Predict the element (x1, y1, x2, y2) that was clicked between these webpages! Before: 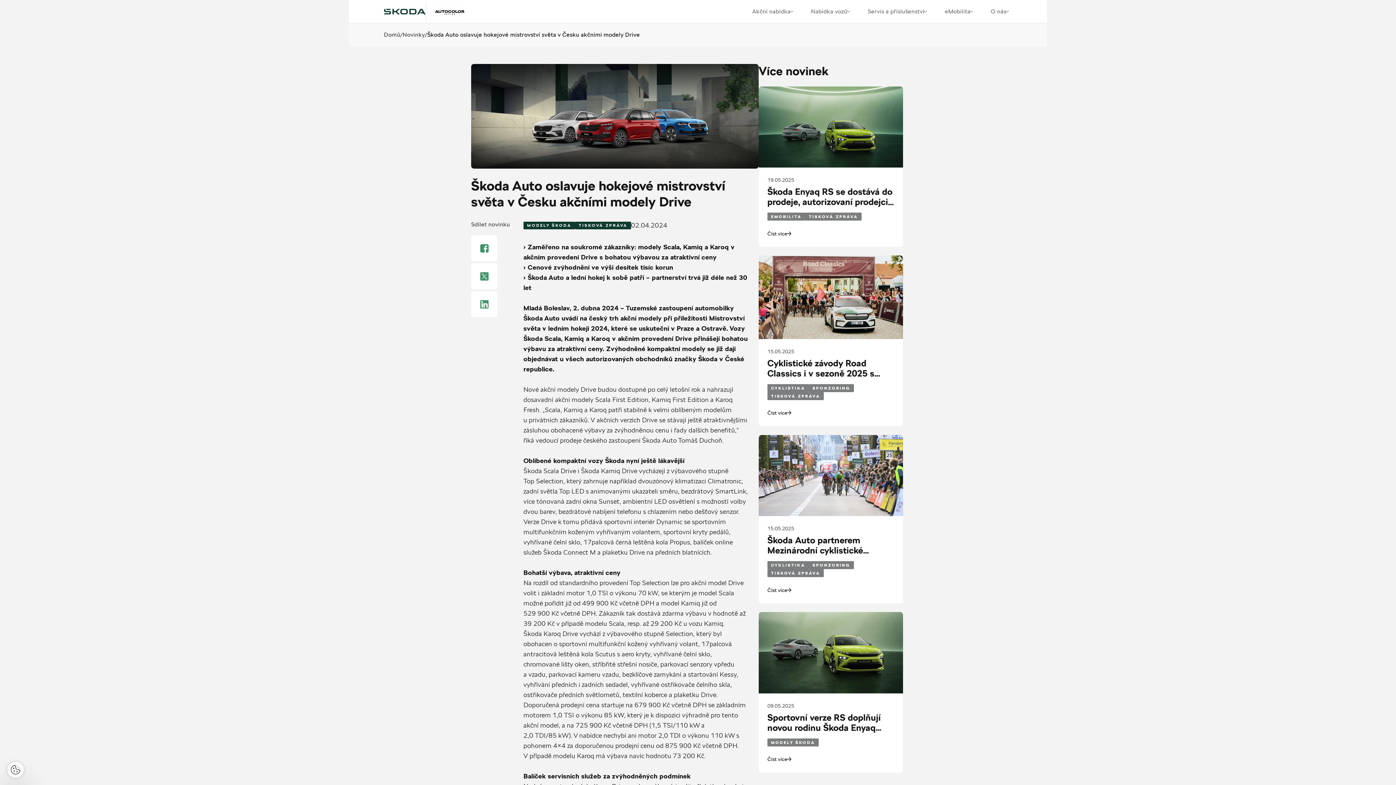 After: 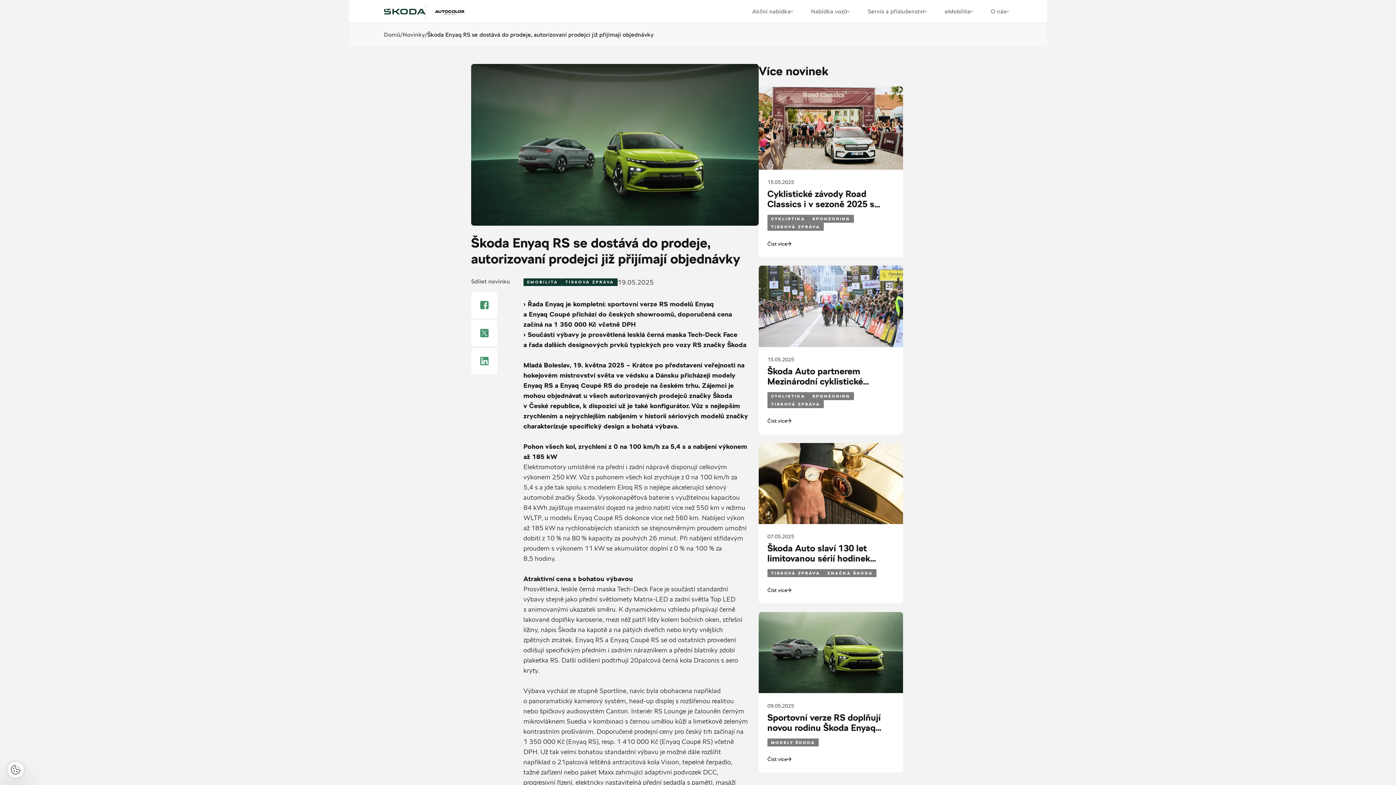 Action: label: Škoda Enyaq RS se dostává do prodeje, autorizovaní prodejci již přijímají objednávky bbox: (767, 186, 894, 207)